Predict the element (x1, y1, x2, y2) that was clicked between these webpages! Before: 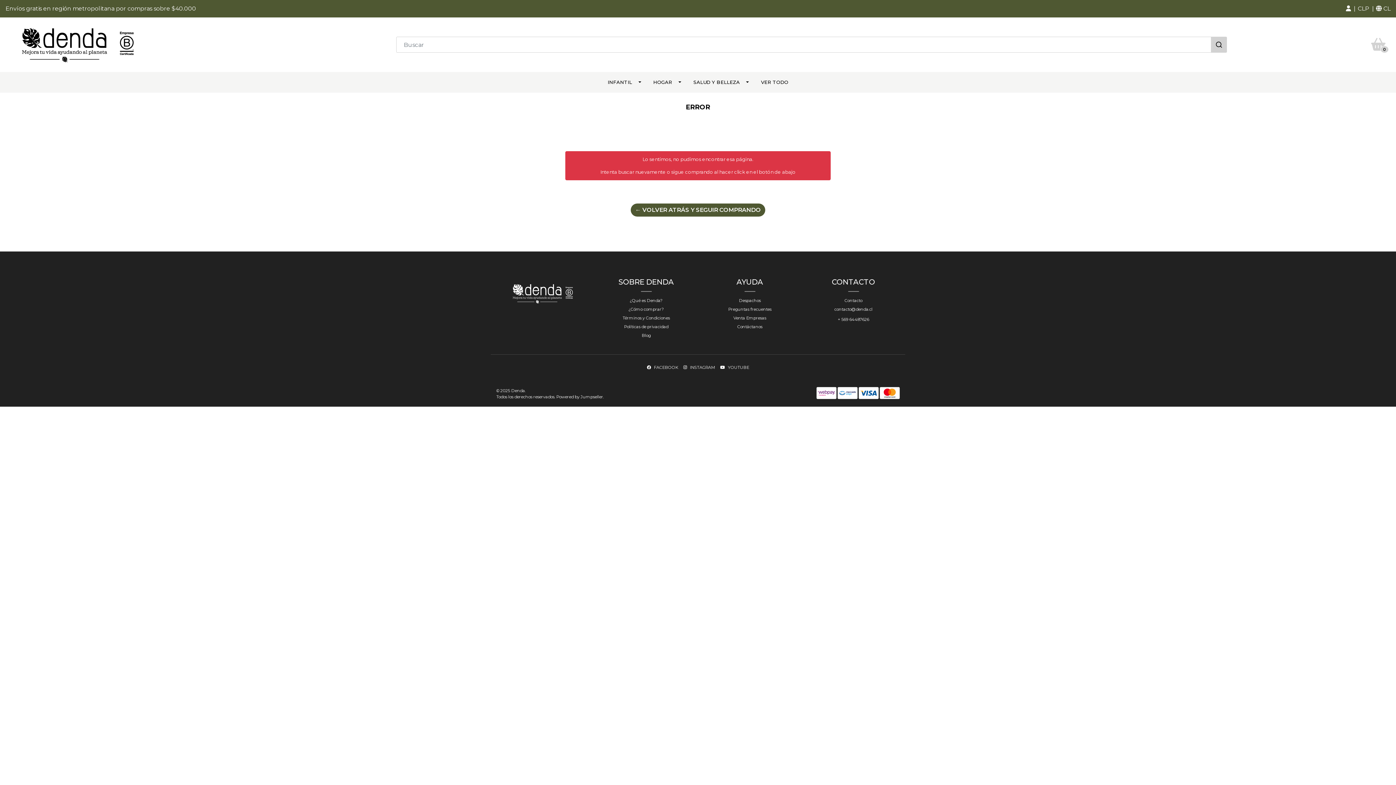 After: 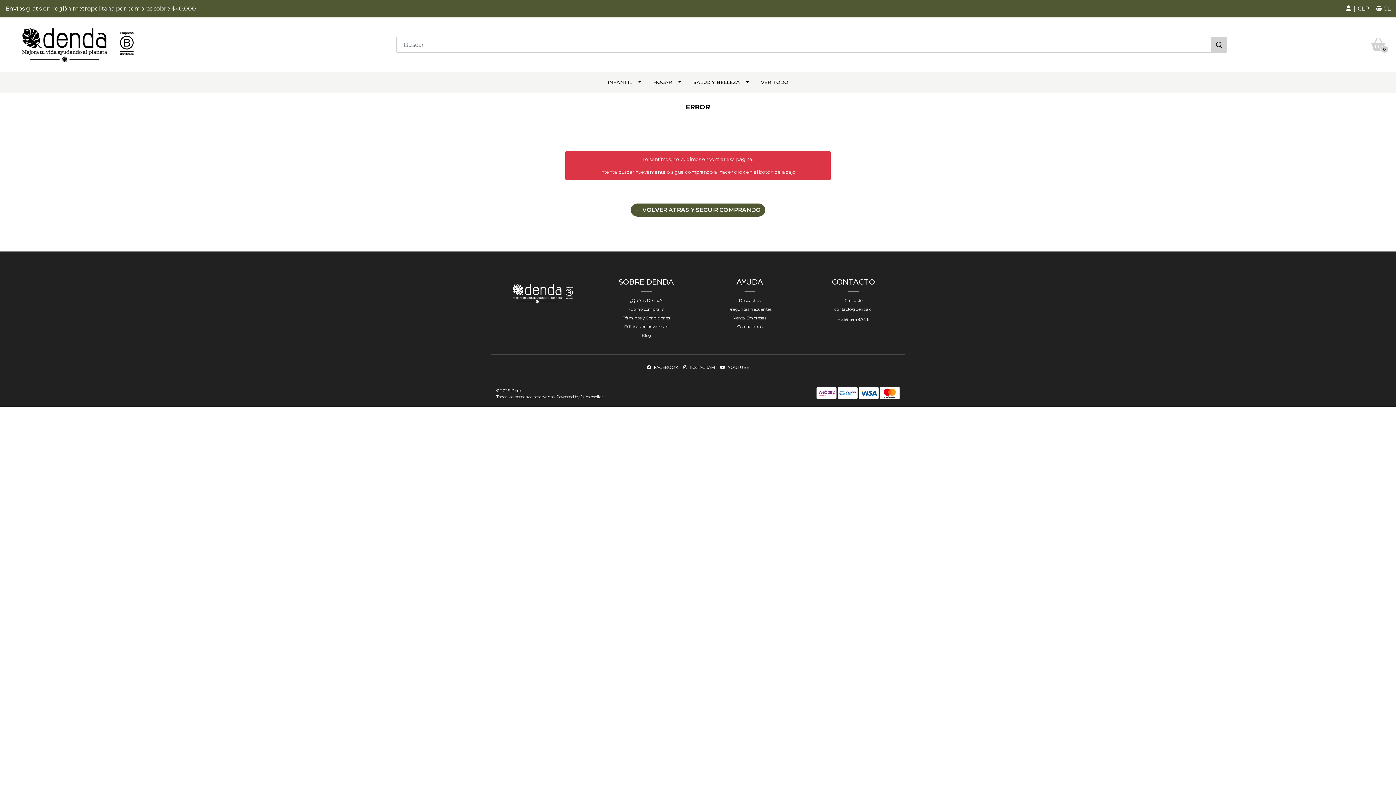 Action: bbox: (641, 332, 650, 340) label: Blog